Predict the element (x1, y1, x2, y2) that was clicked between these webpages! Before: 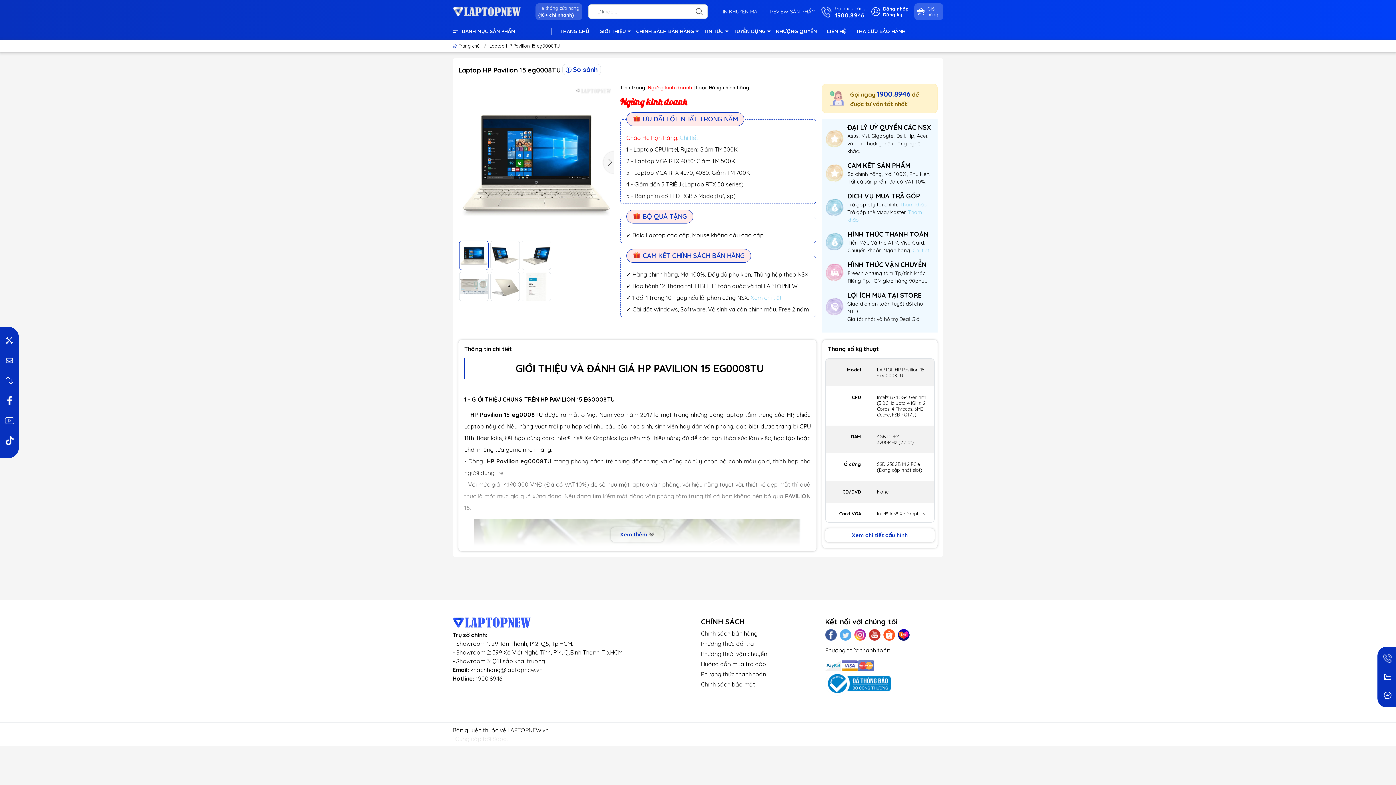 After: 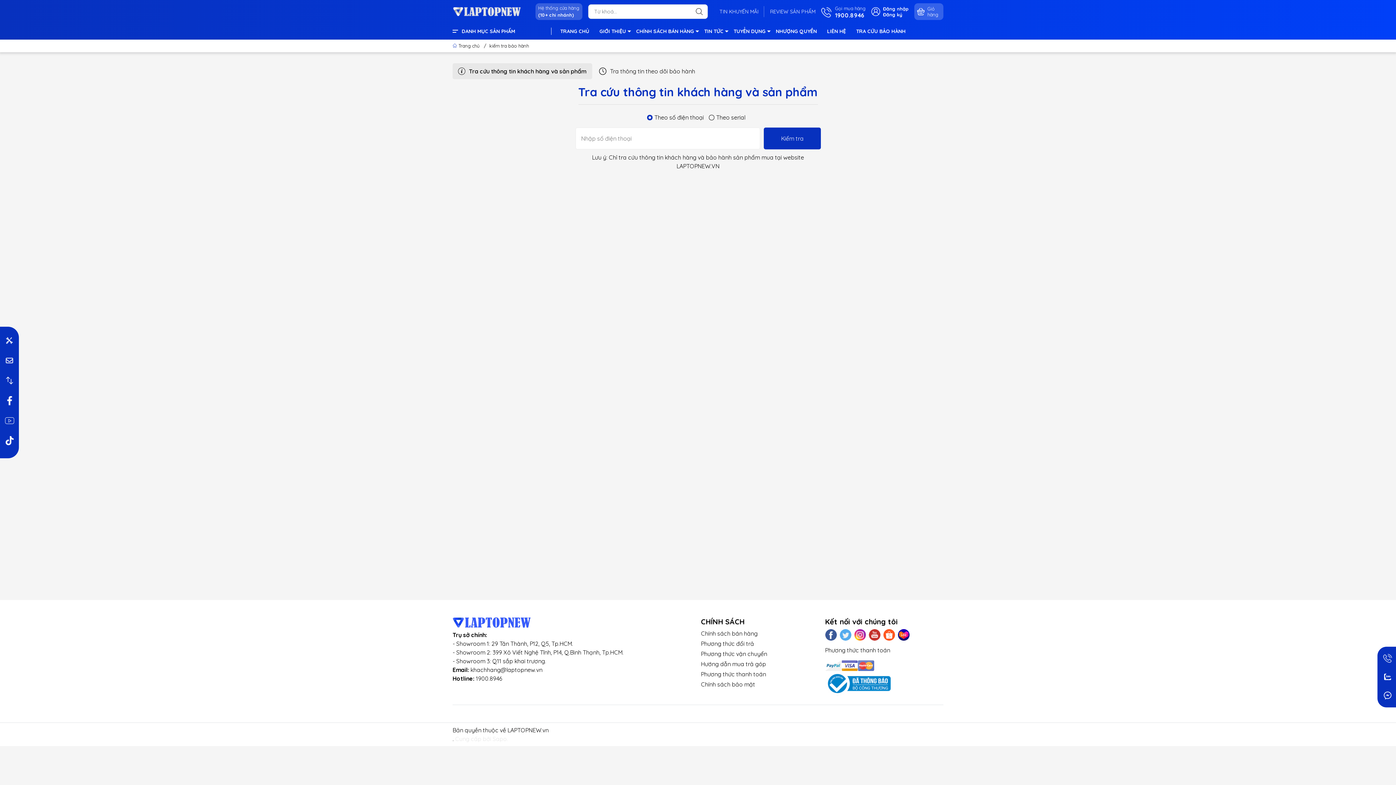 Action: label: TRA CỨU BẢO HÀNH bbox: (850, 26, 910, 36)